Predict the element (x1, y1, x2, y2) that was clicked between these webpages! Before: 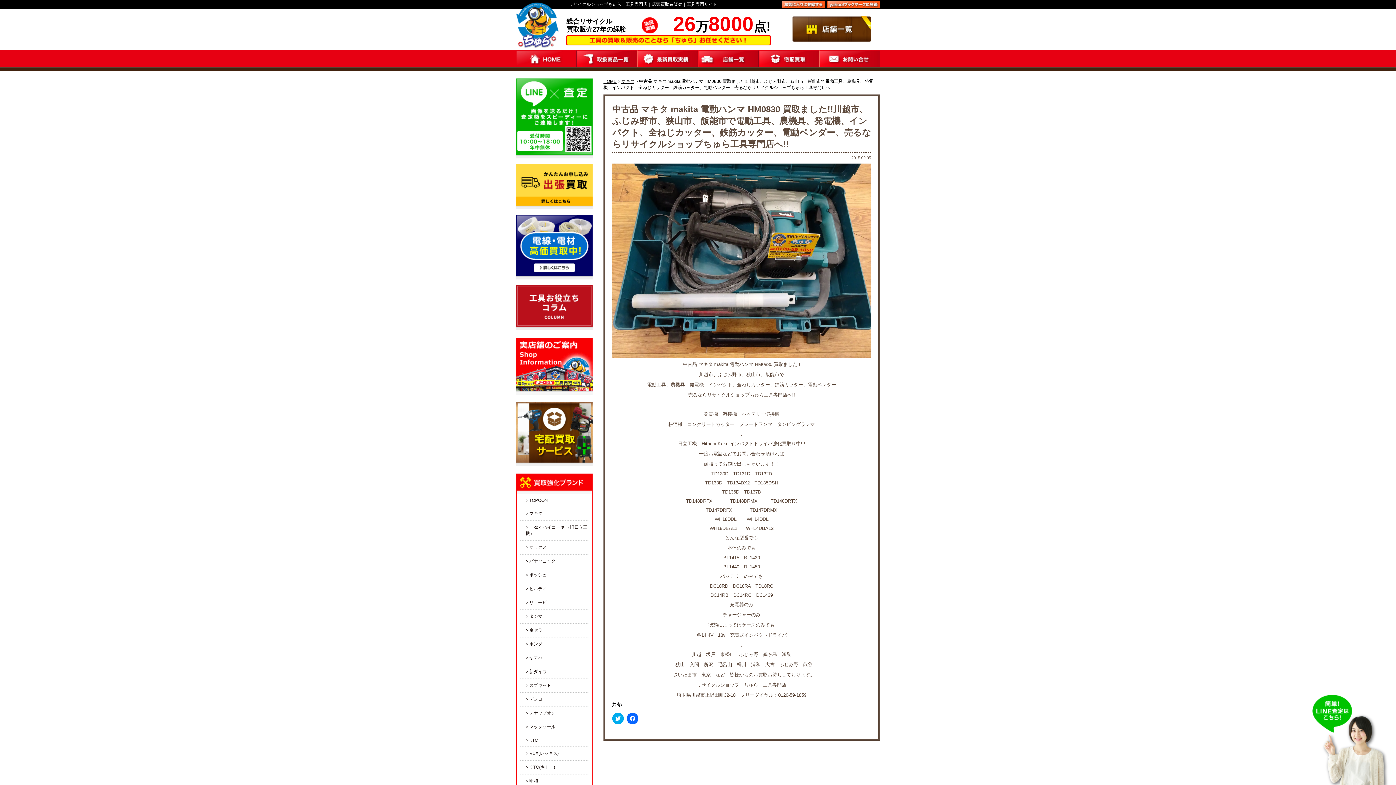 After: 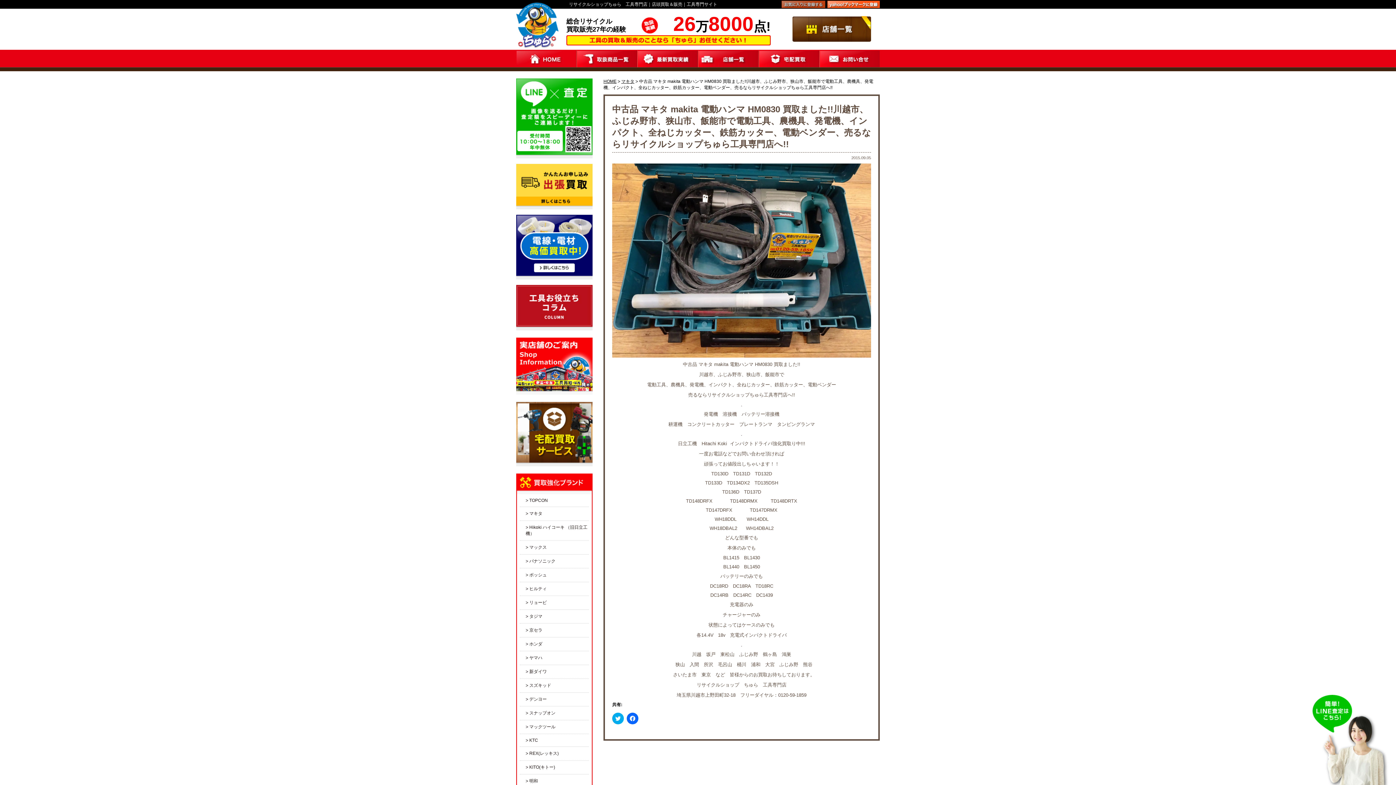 Action: bbox: (781, 2, 825, 8)